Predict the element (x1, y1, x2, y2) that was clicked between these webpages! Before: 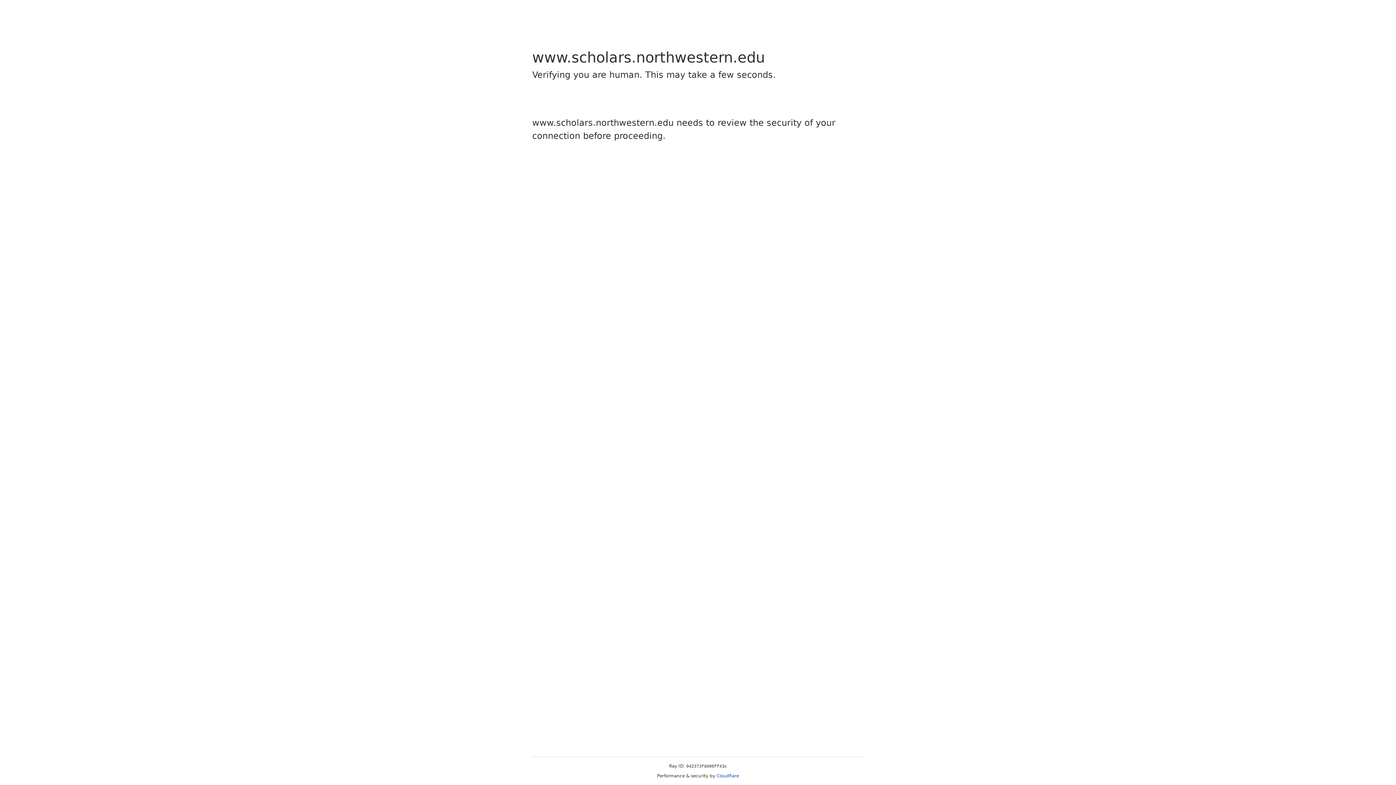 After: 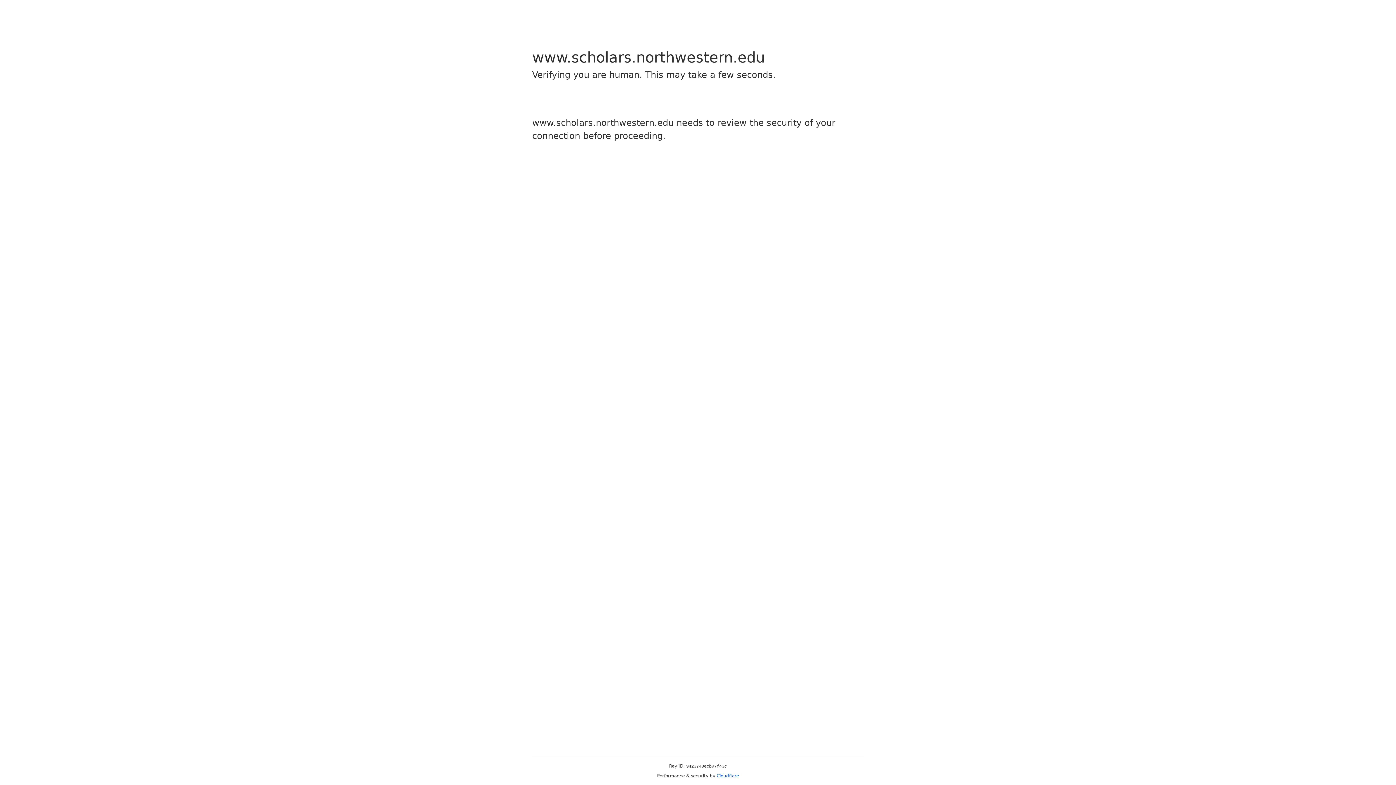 Action: label: Cloudflare bbox: (716, 773, 739, 778)